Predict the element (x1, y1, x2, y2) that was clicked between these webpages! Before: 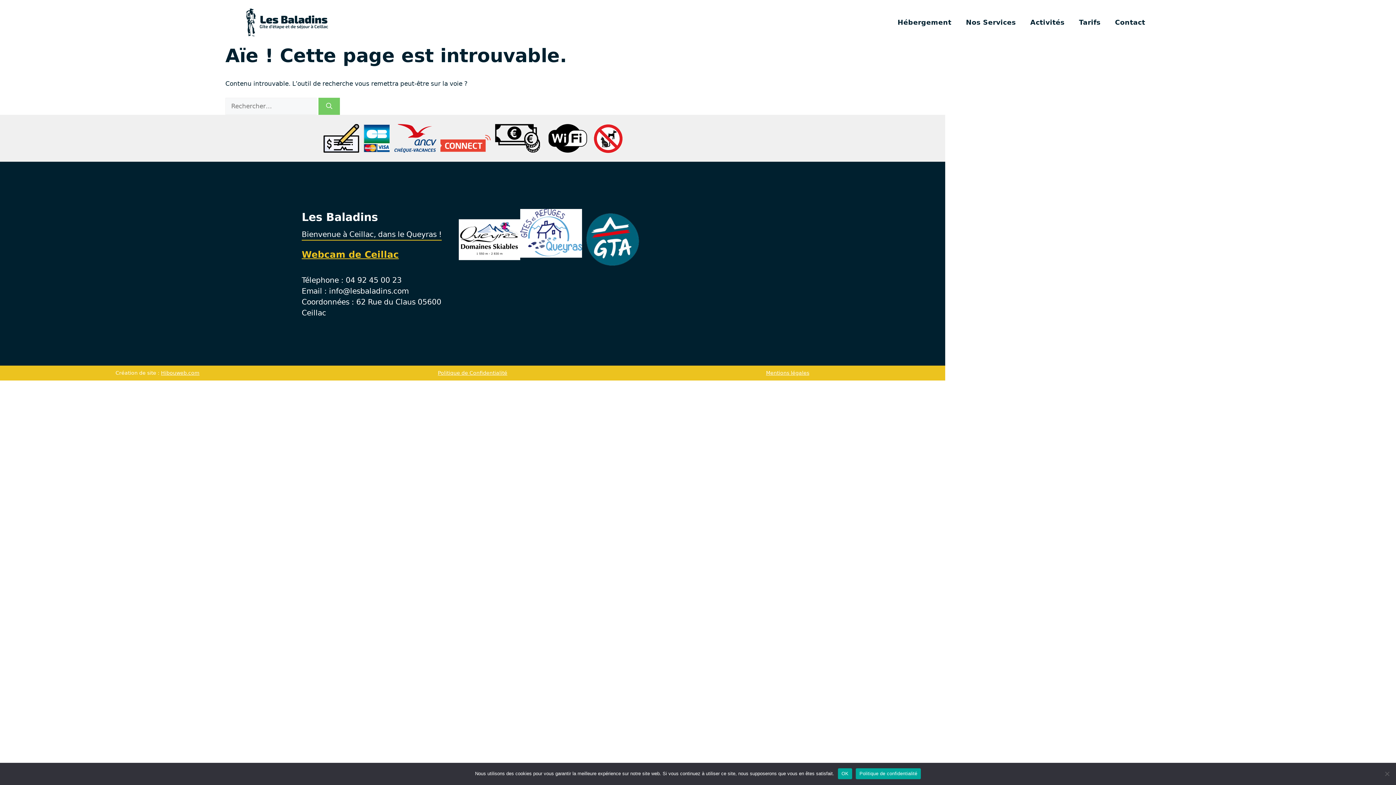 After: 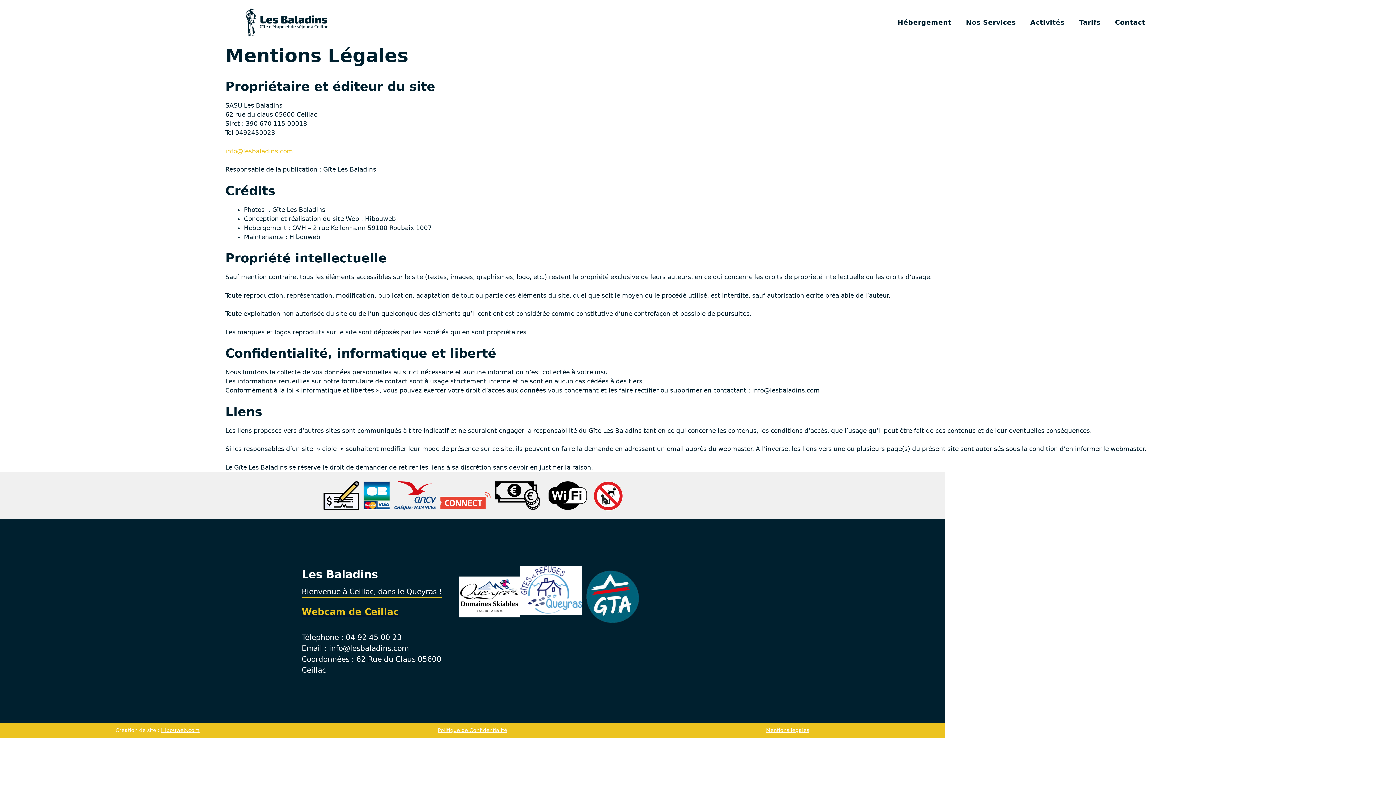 Action: label: Mentions légales bbox: (766, 370, 809, 376)